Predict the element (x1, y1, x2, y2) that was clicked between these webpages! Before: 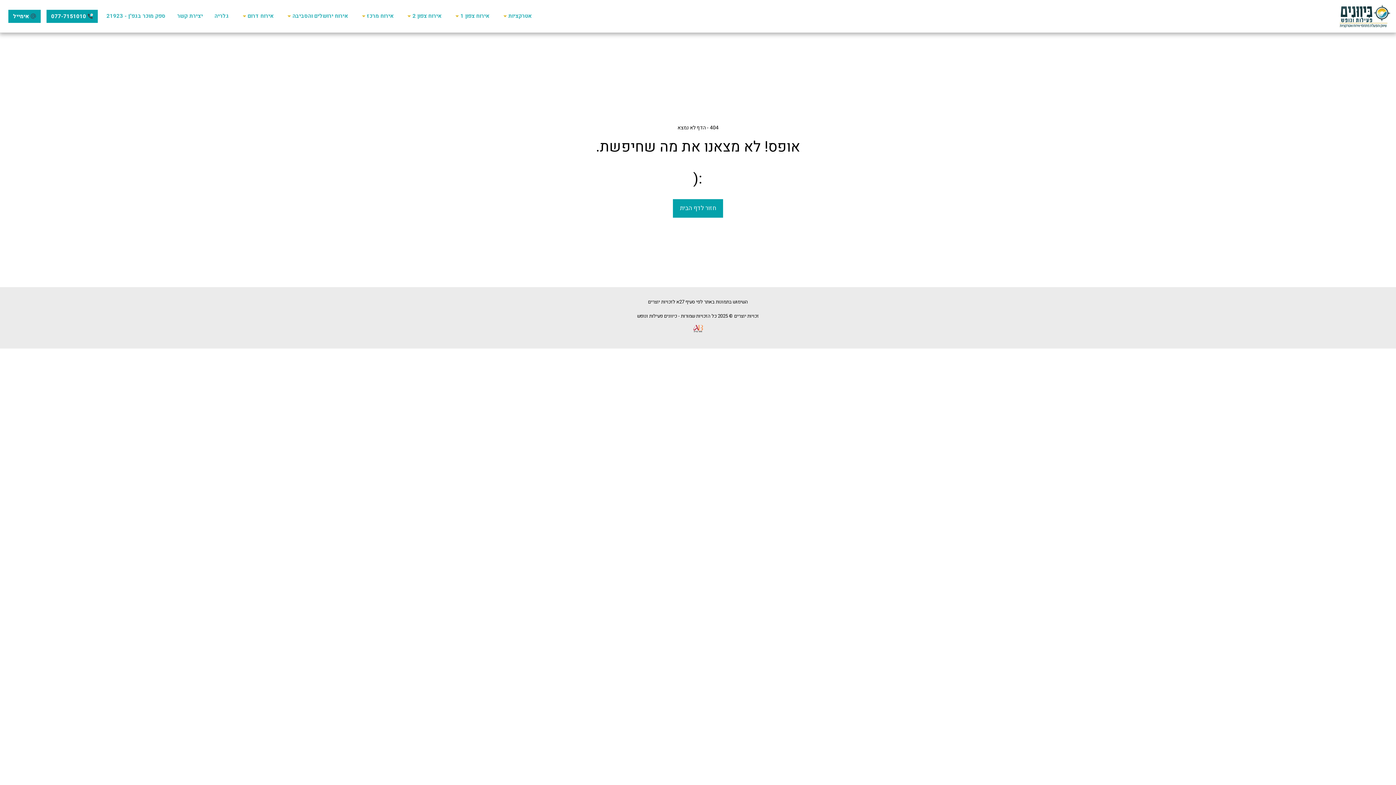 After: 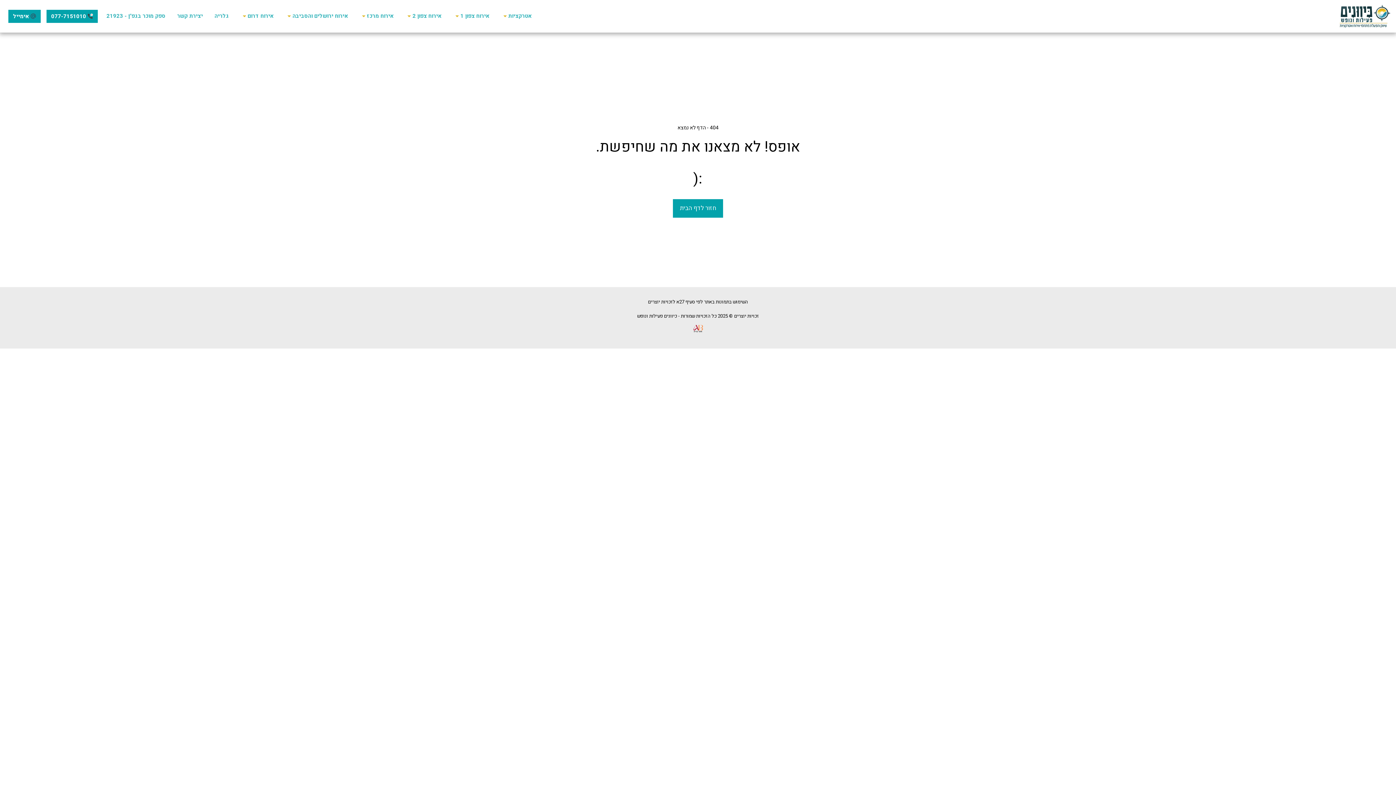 Action: bbox: (44, 9, 100, 22) label:  
077-7151010